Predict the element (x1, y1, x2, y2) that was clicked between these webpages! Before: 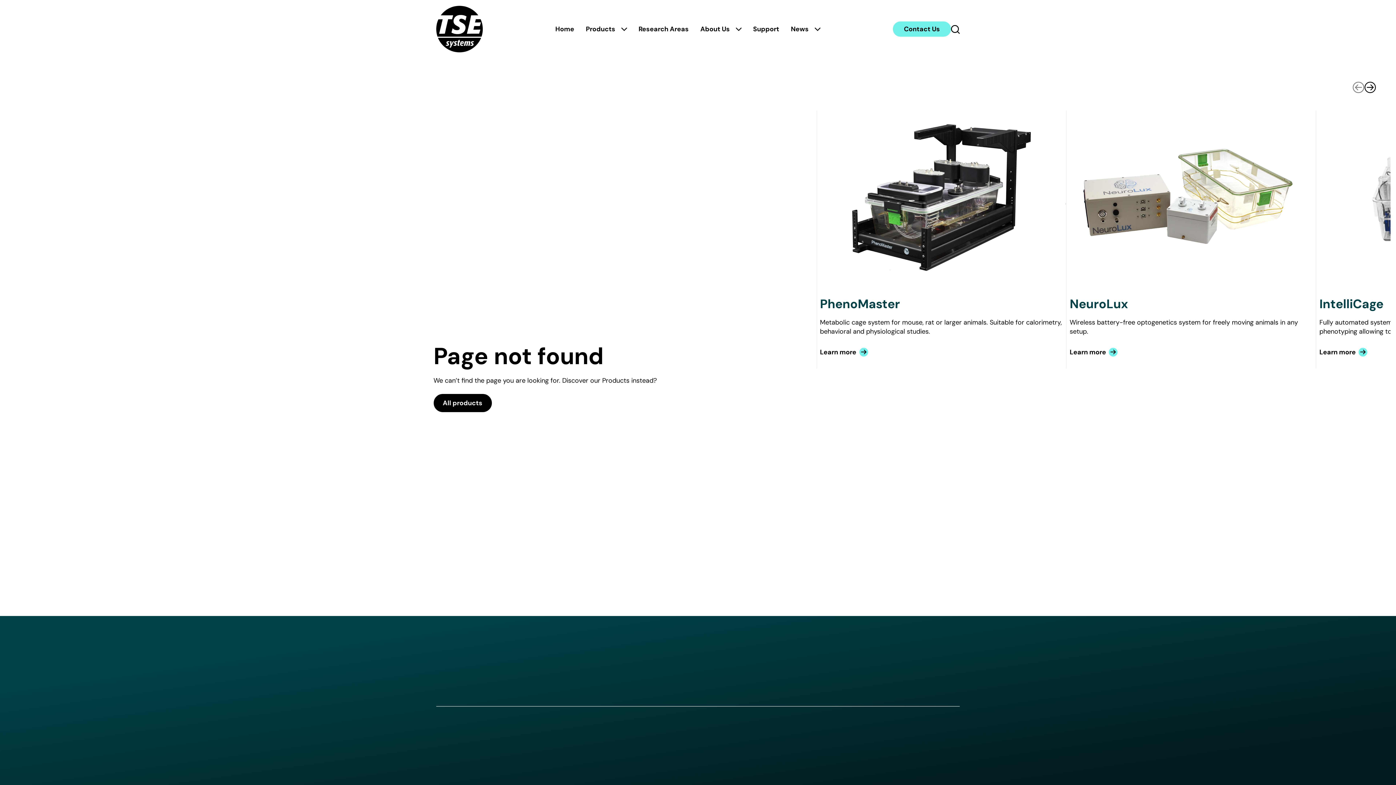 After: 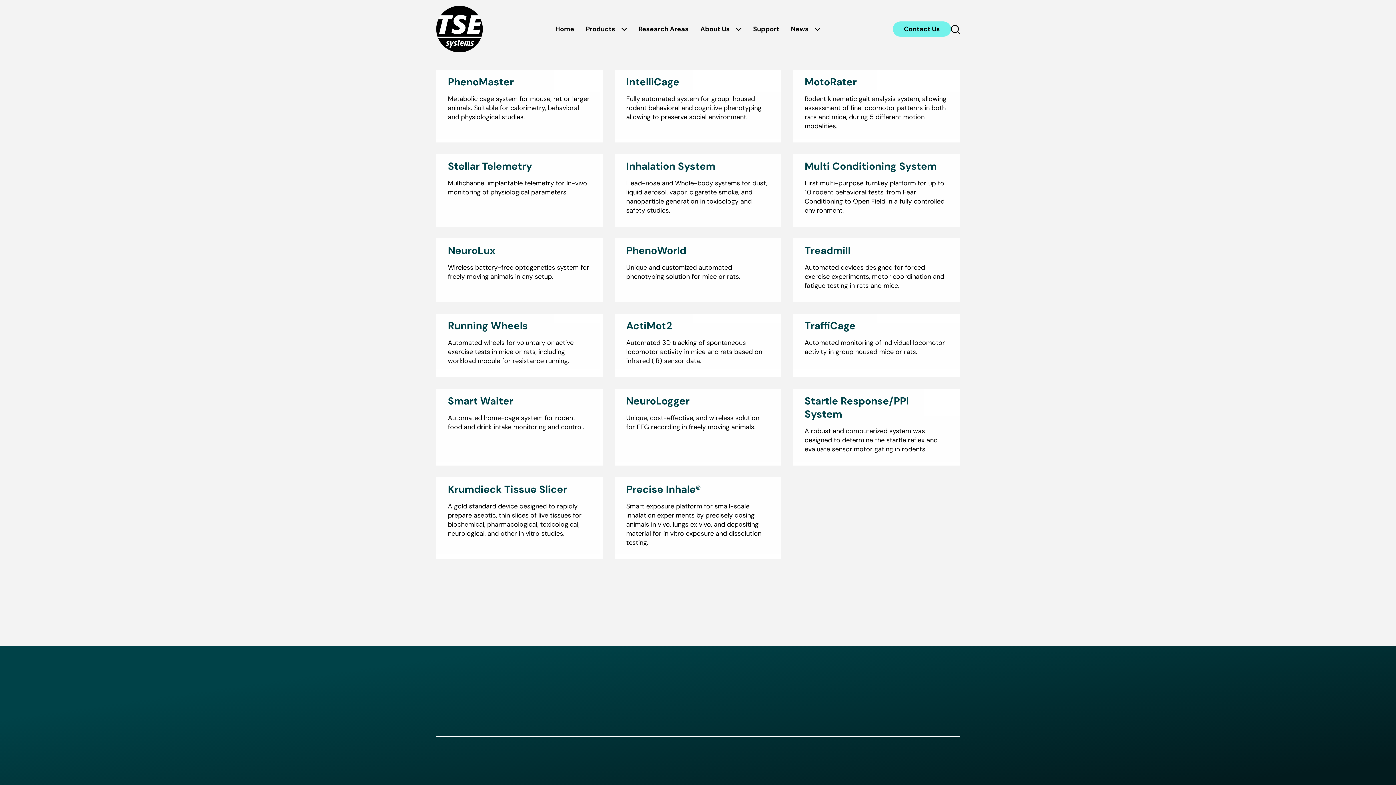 Action: bbox: (433, 394, 491, 412) label: All products